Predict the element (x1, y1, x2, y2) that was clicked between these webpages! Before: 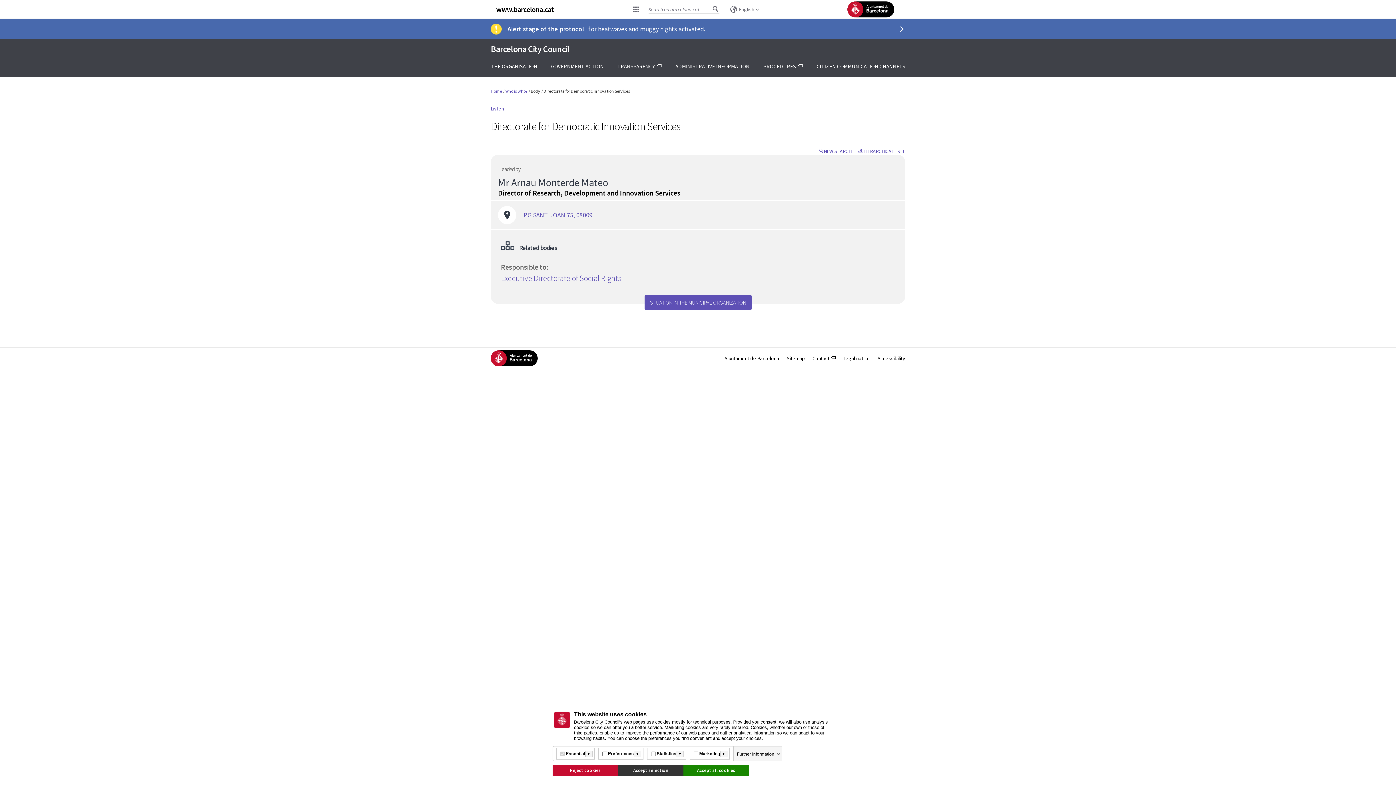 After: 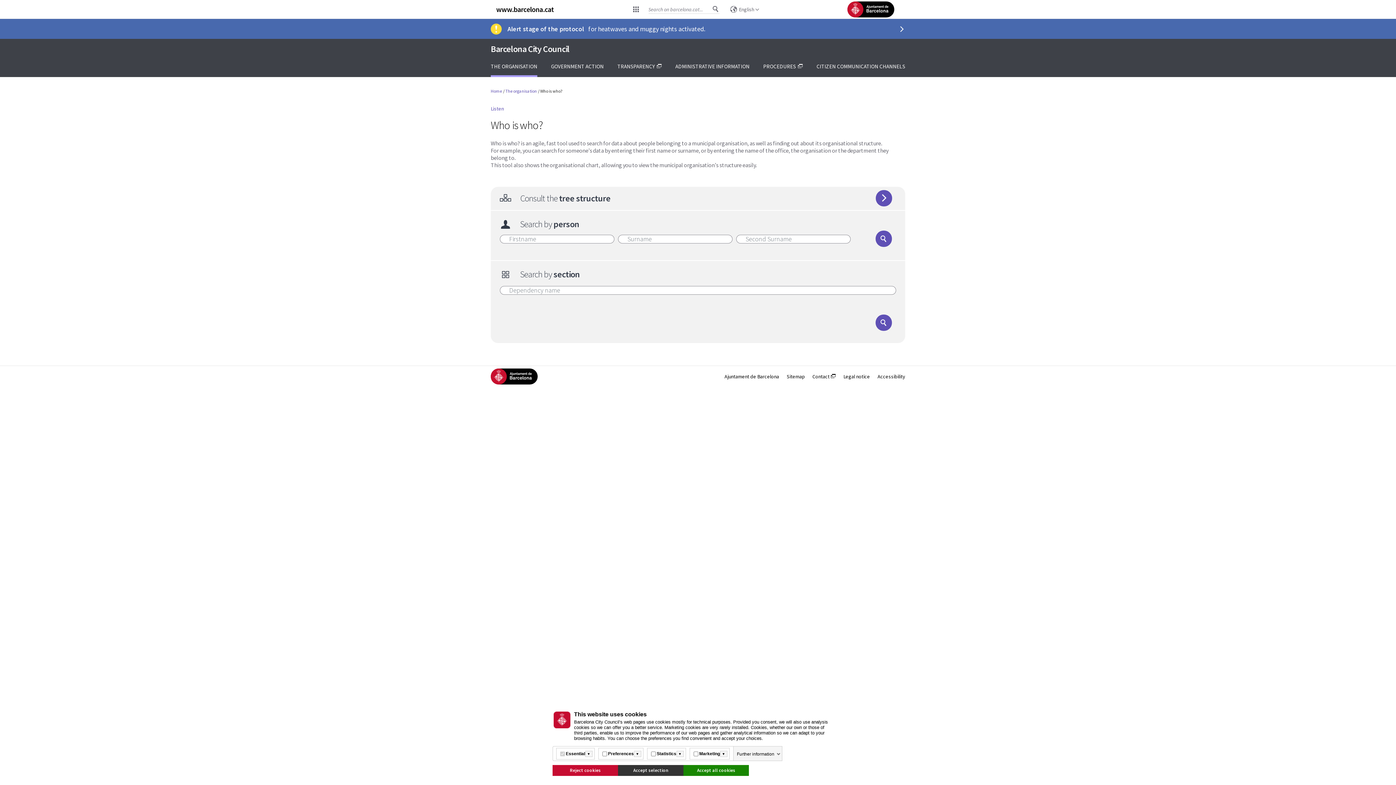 Action: bbox: (505, 88, 527, 93) label: Who is who?